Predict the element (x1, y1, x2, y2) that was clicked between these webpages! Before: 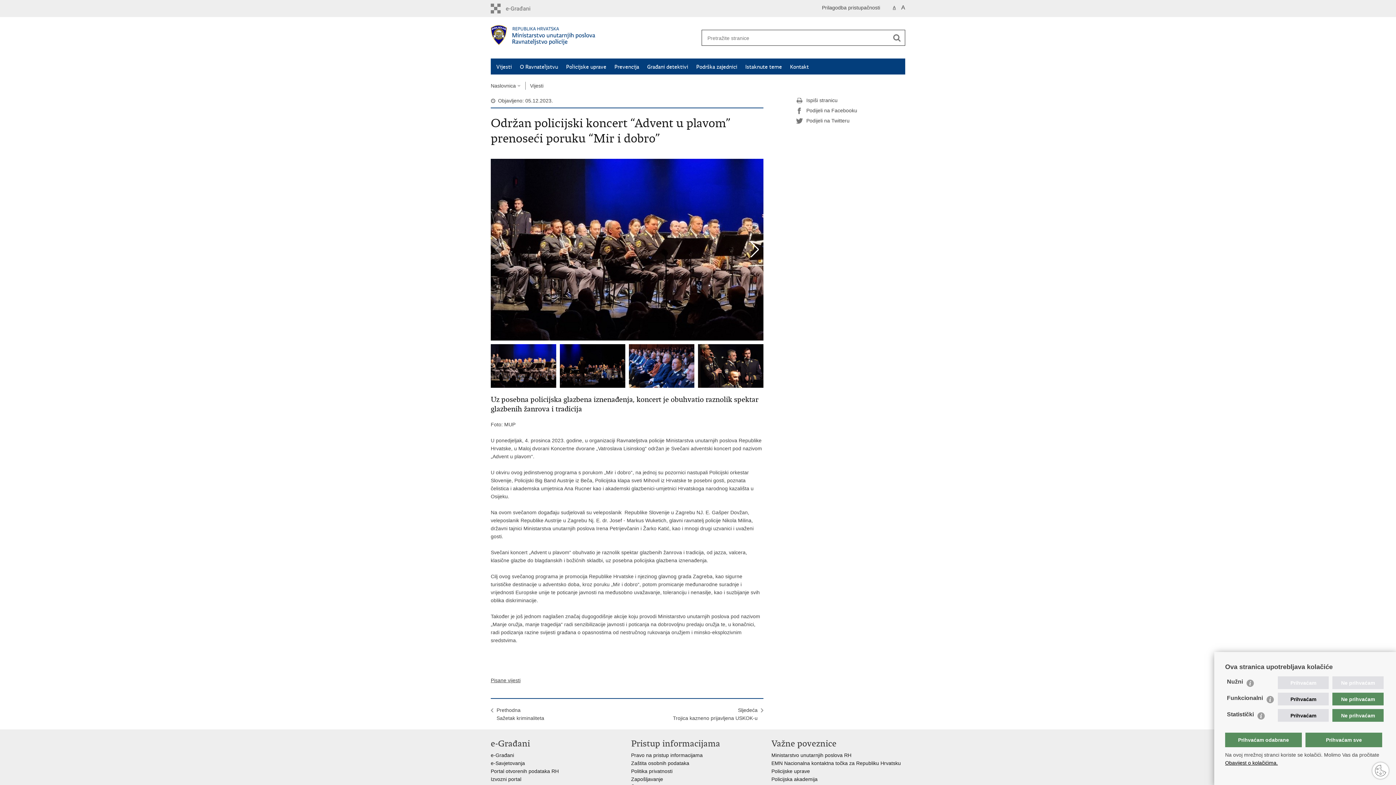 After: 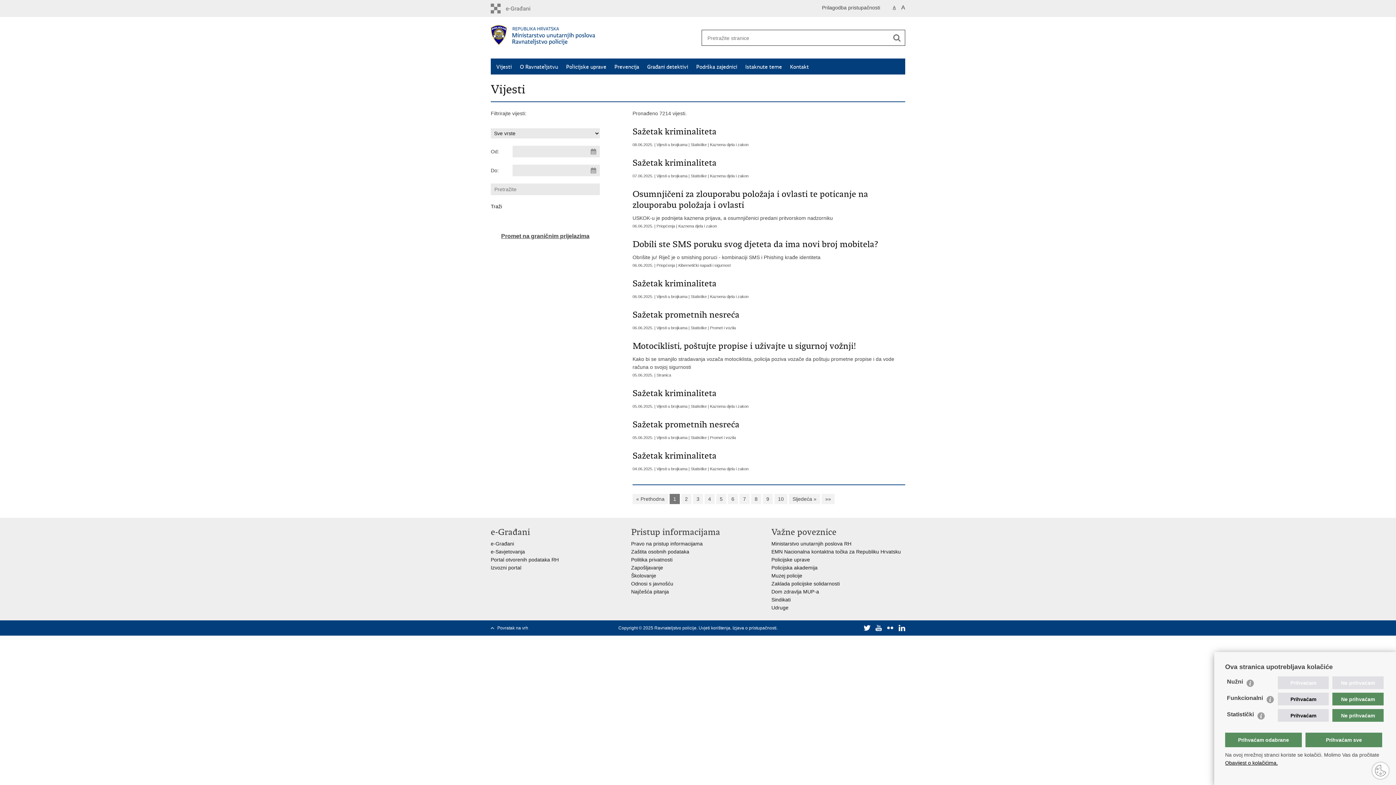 Action: label: Vijesti bbox: (496, 63, 512, 70)